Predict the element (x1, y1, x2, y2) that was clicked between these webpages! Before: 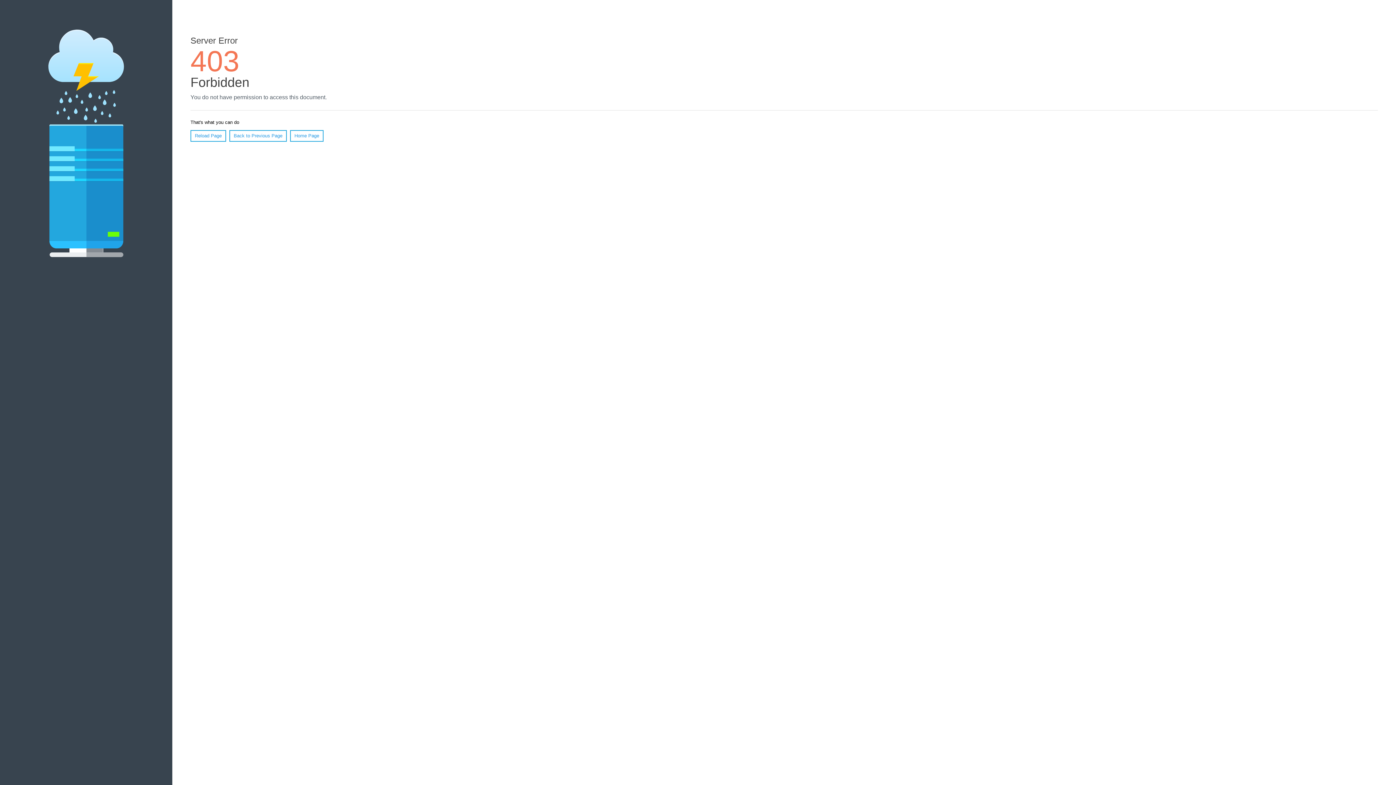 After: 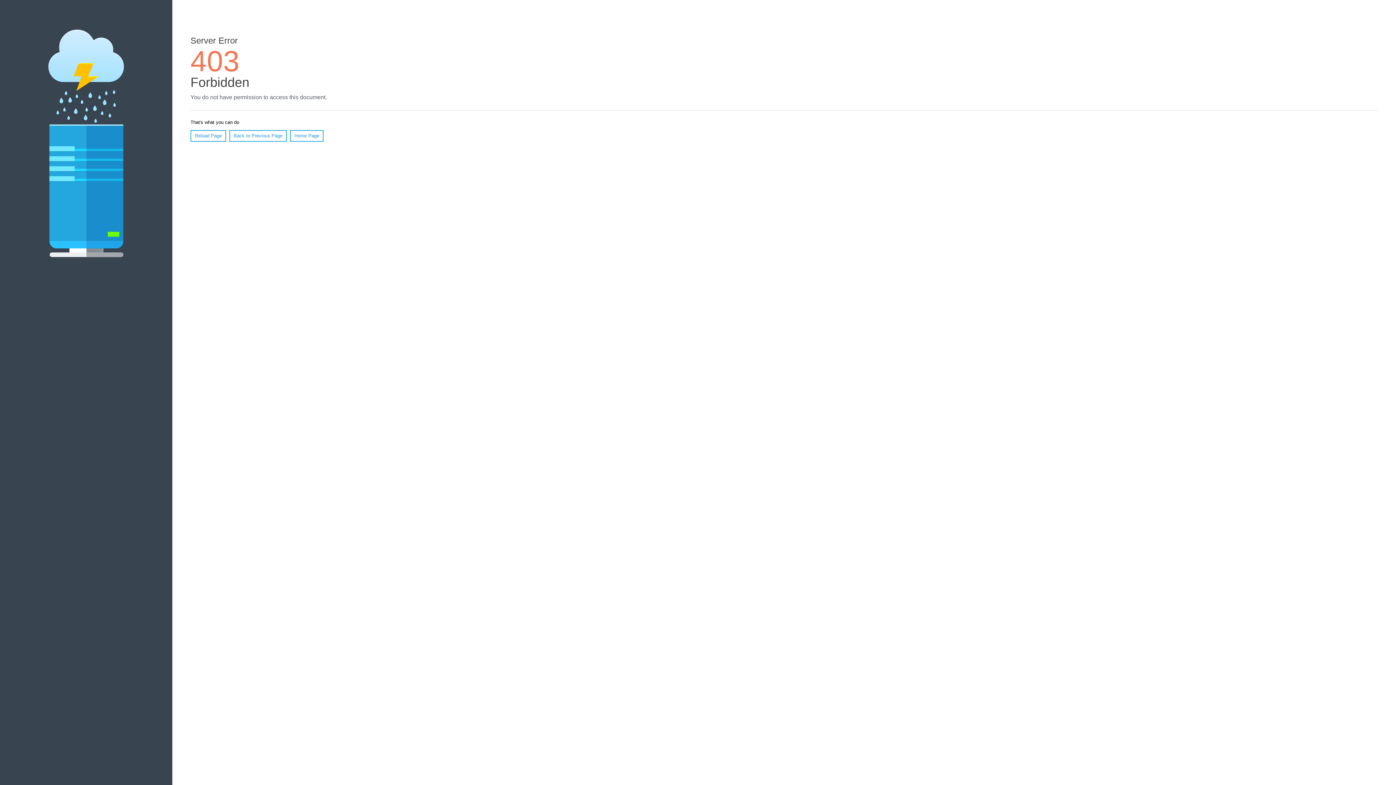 Action: bbox: (190, 130, 226, 141) label: Reload Page